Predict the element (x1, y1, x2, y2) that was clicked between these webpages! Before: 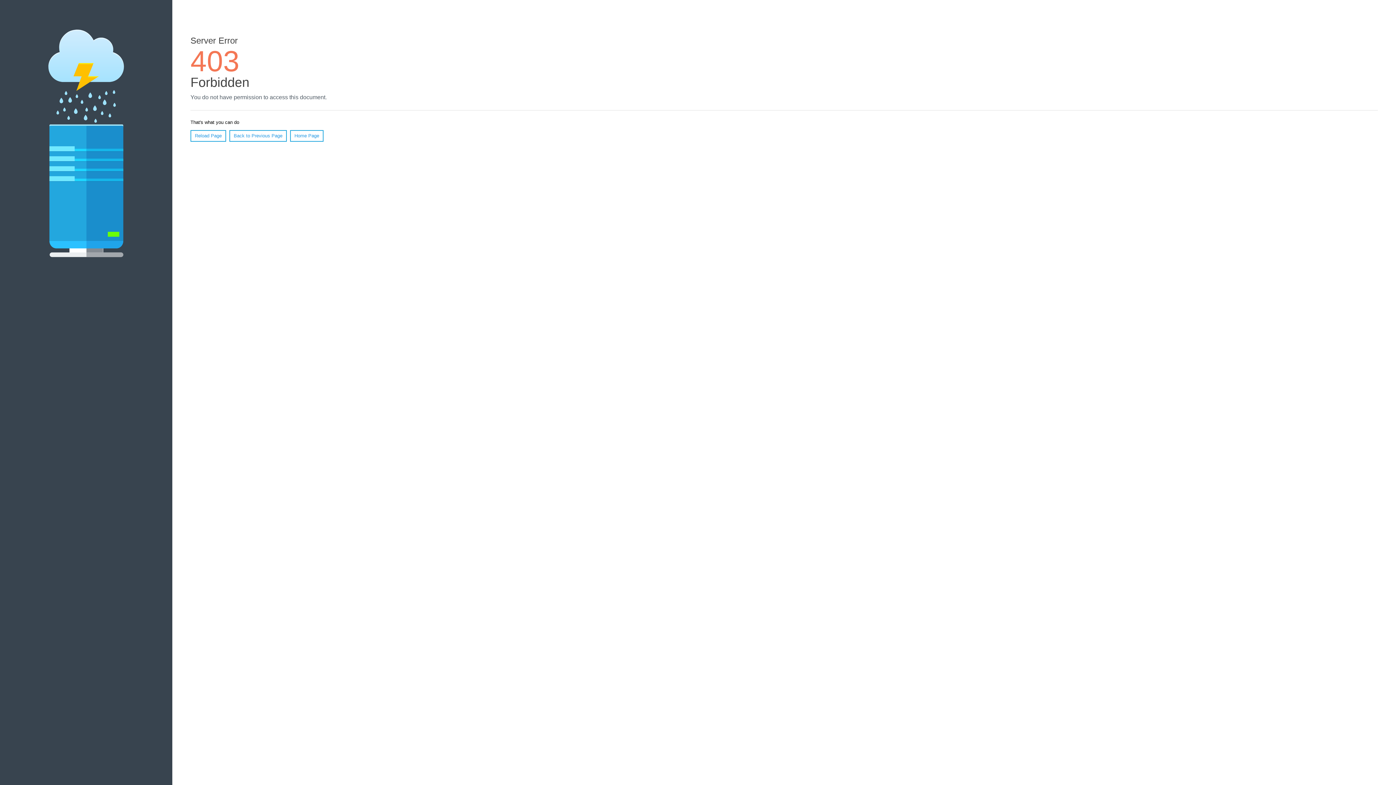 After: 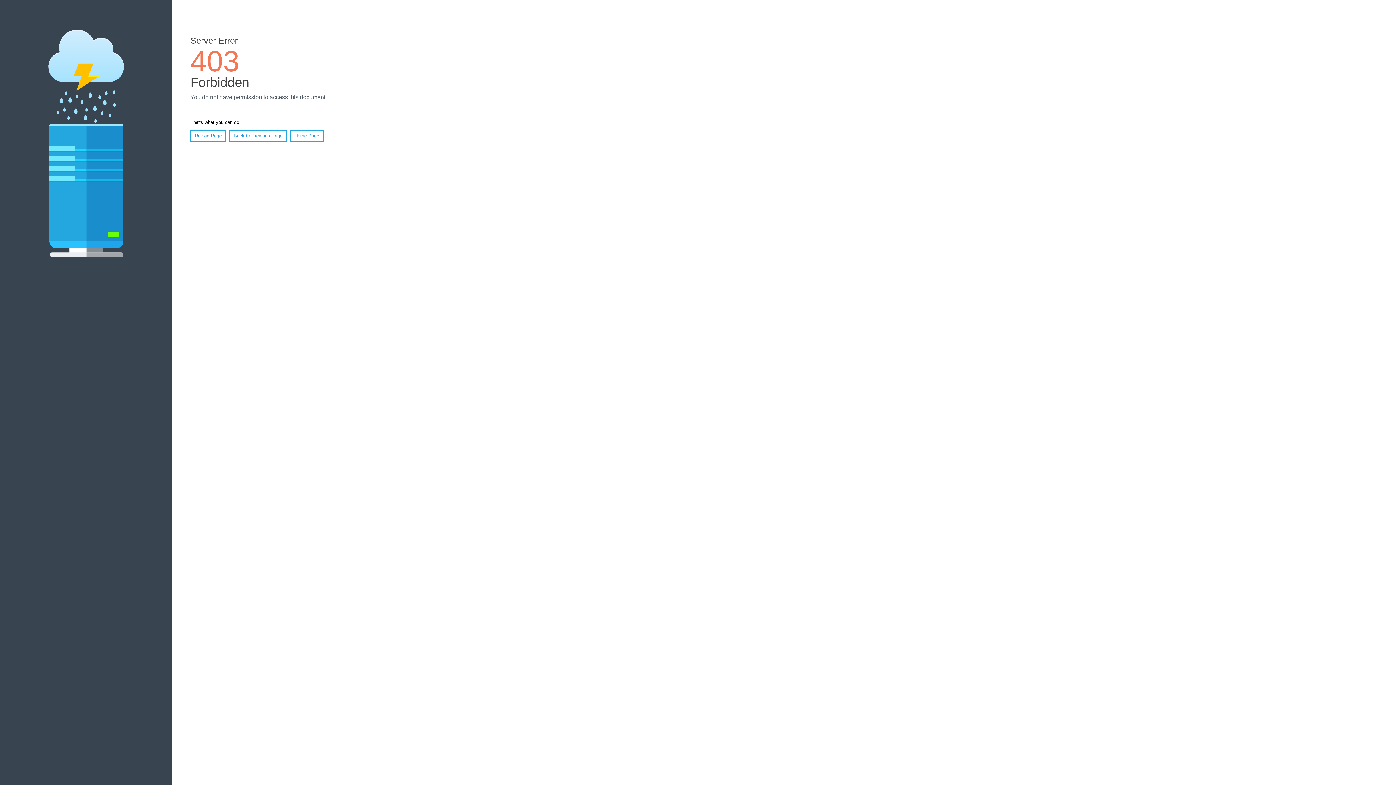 Action: label: Home Page bbox: (290, 130, 323, 141)